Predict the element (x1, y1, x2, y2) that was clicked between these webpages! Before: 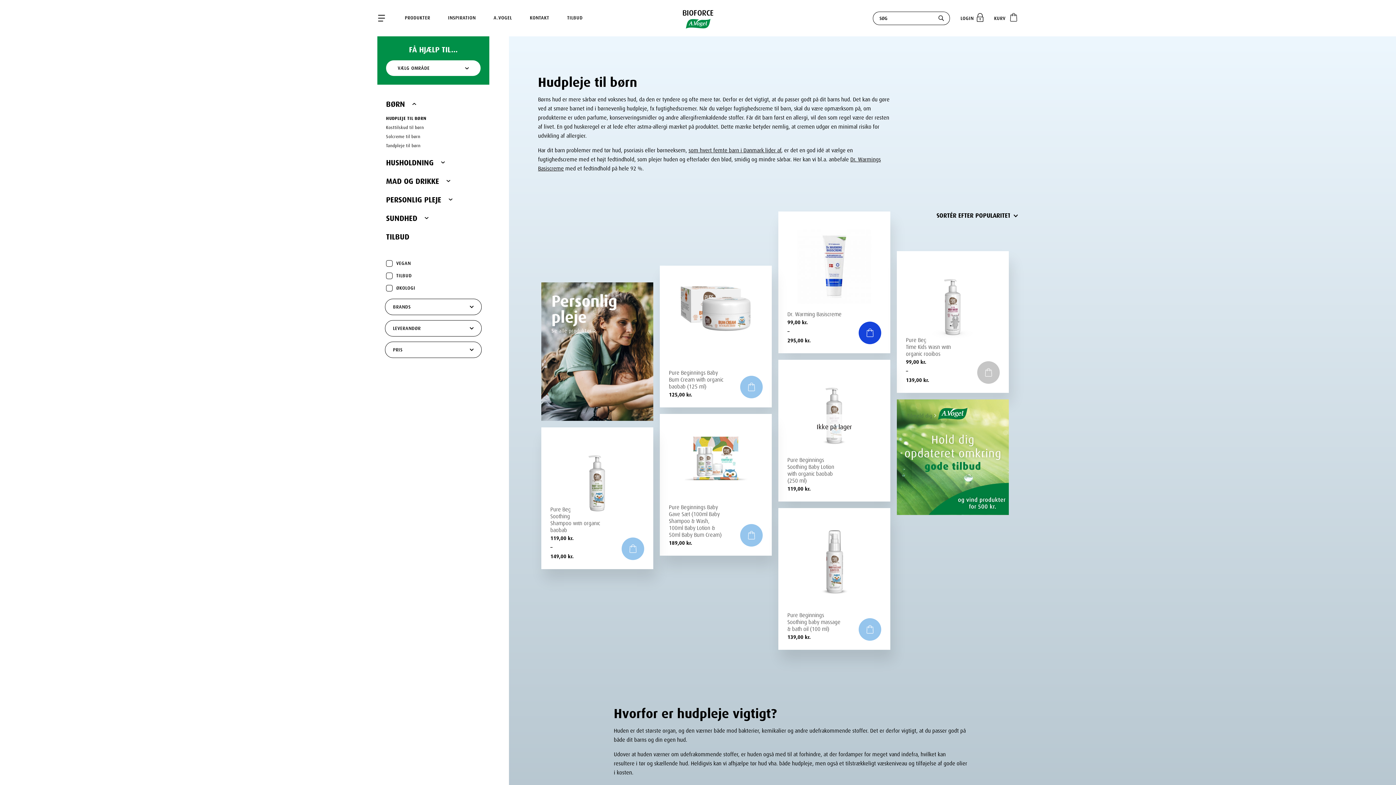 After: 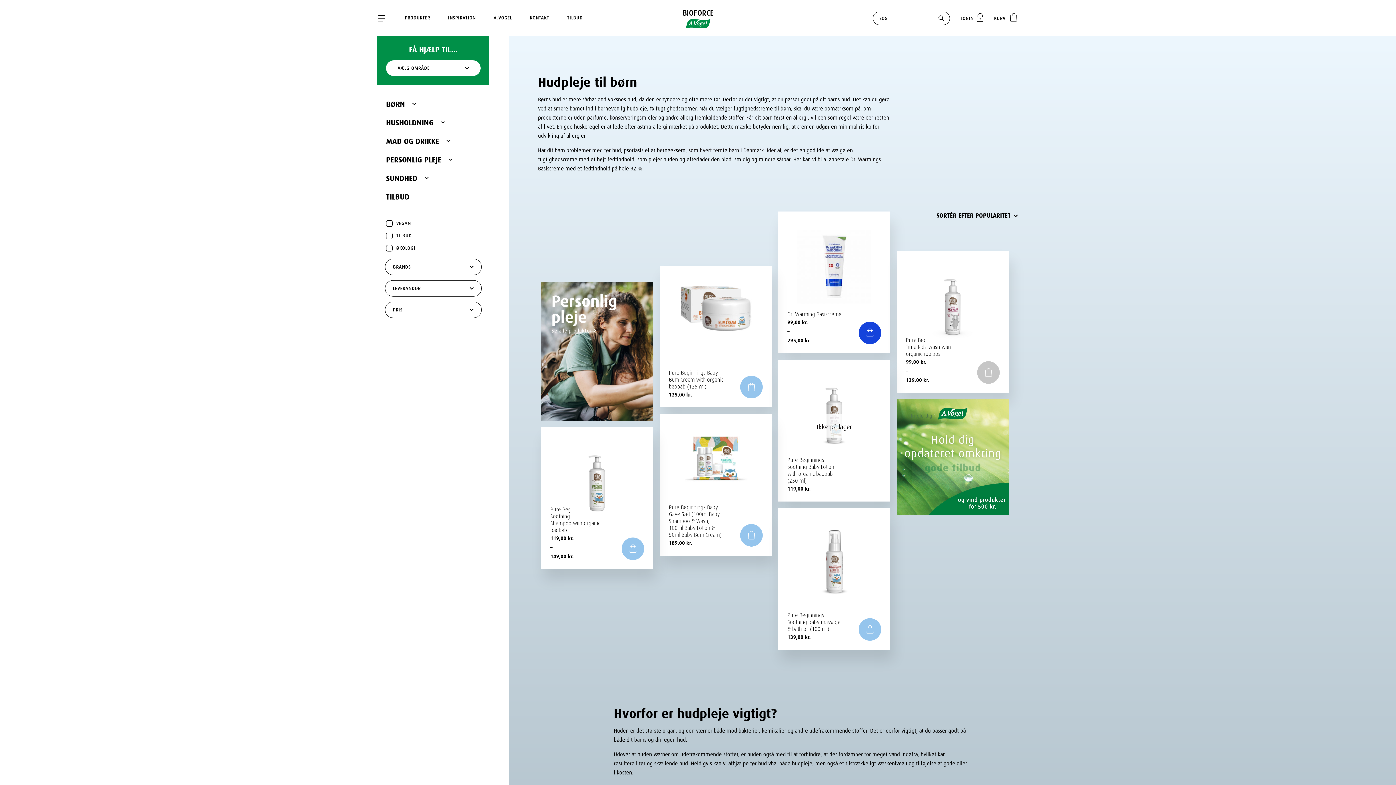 Action: bbox: (412, 101, 434, 106)